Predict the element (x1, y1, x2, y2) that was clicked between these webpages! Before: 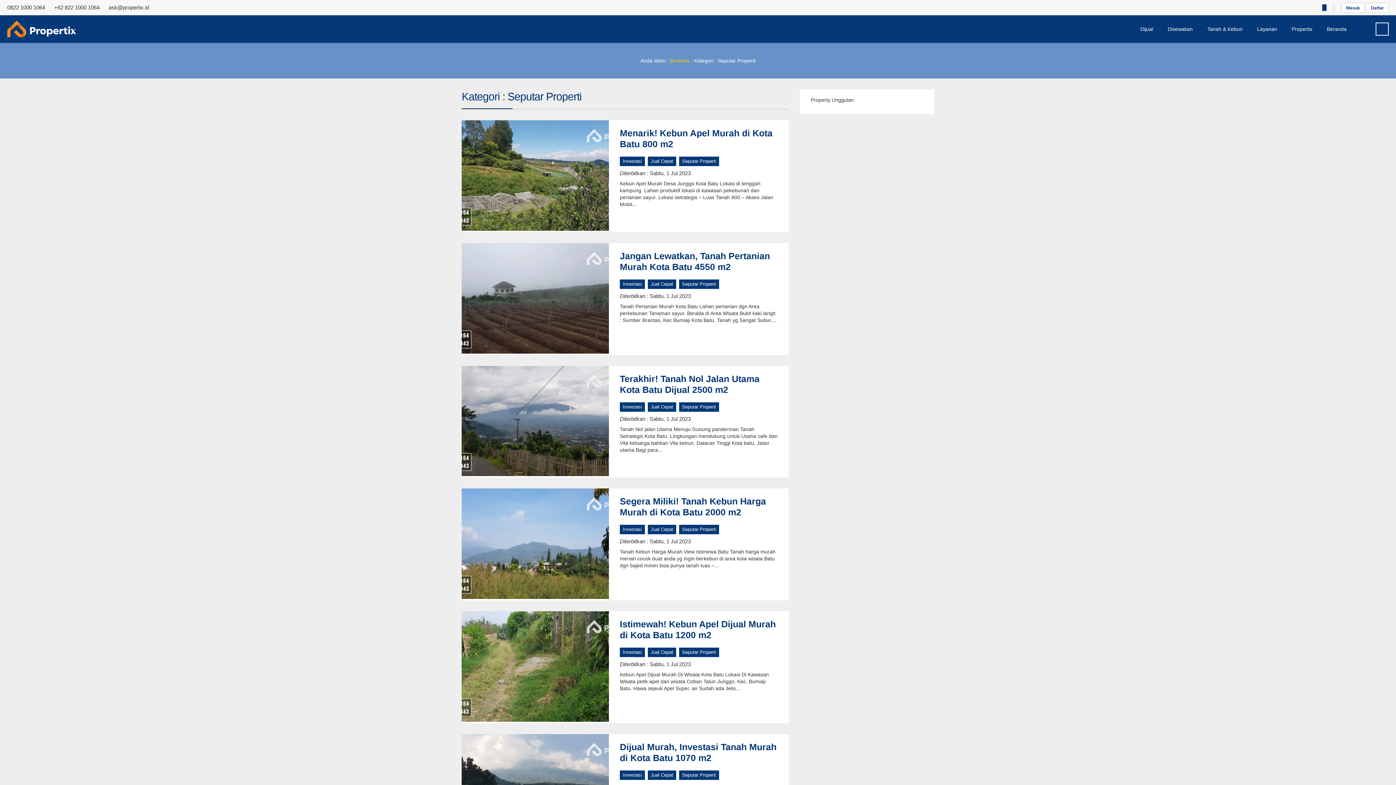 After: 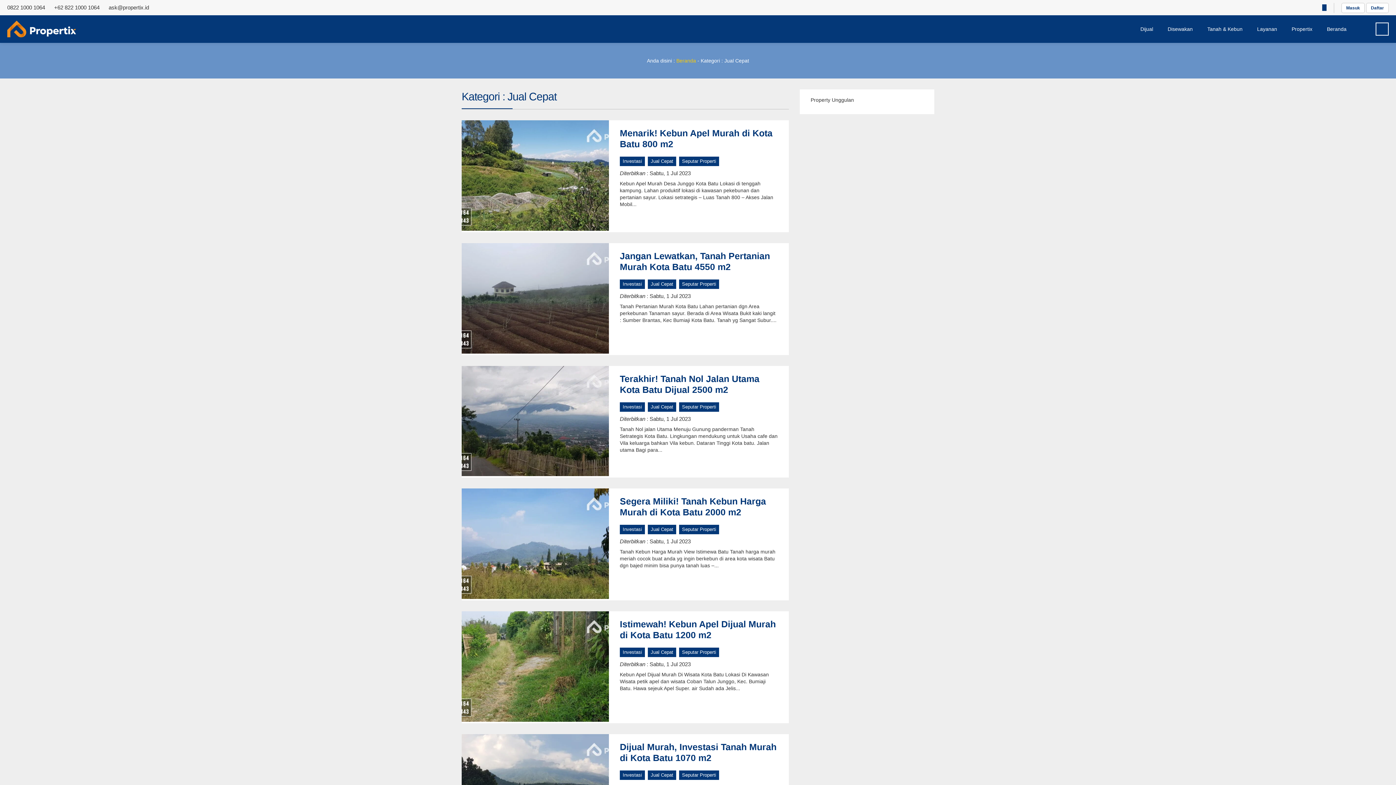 Action: label: Jual Cepat bbox: (648, 156, 676, 166)